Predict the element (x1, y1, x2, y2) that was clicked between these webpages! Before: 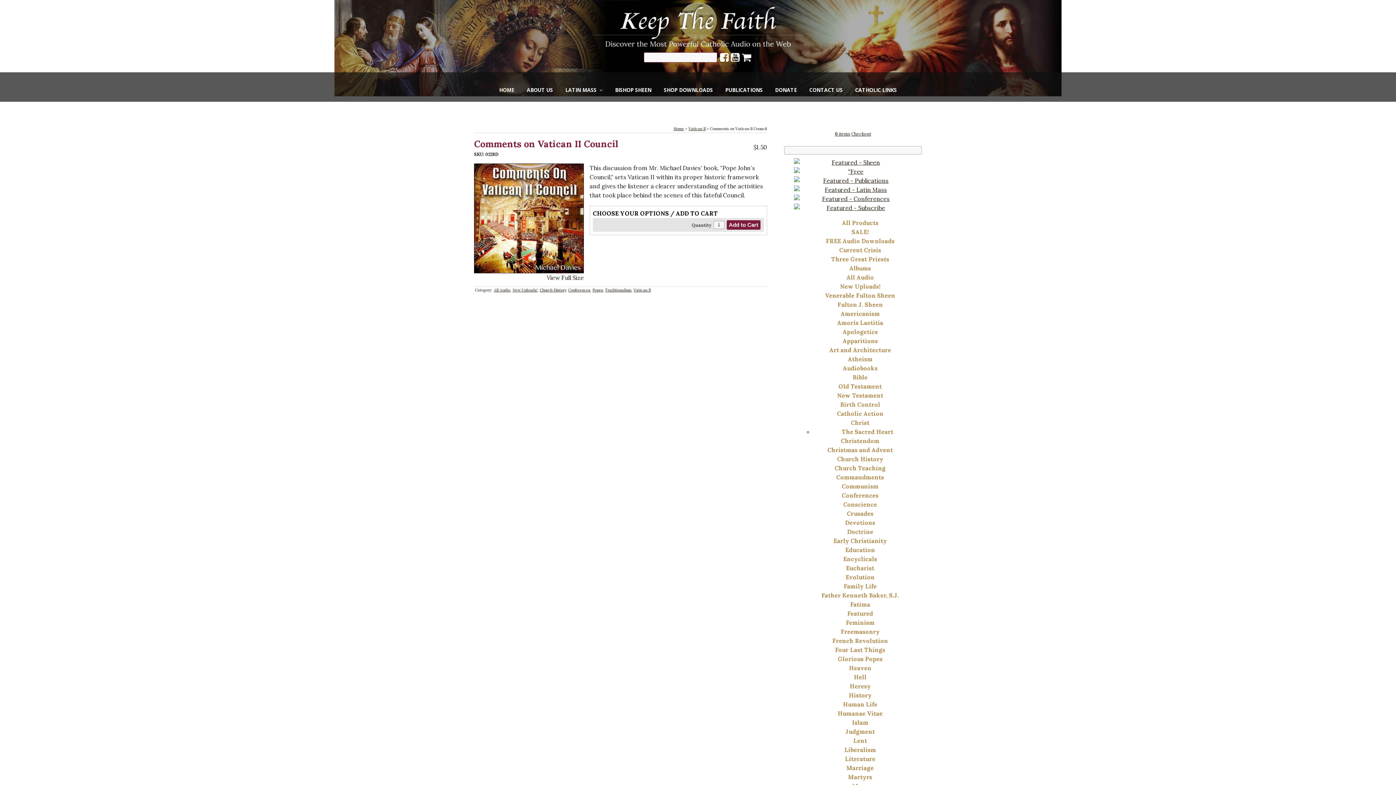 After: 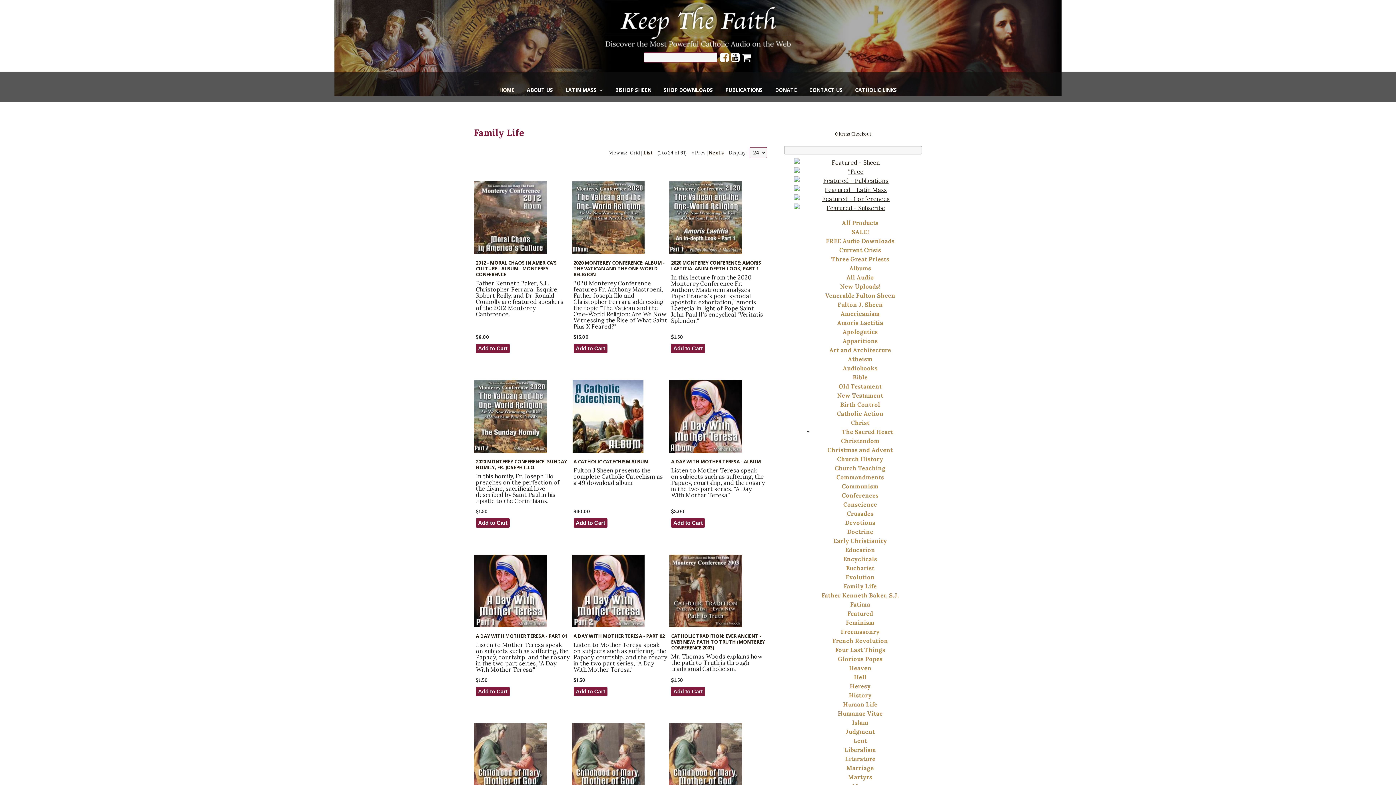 Action: bbox: (843, 582, 877, 590) label: Family Life